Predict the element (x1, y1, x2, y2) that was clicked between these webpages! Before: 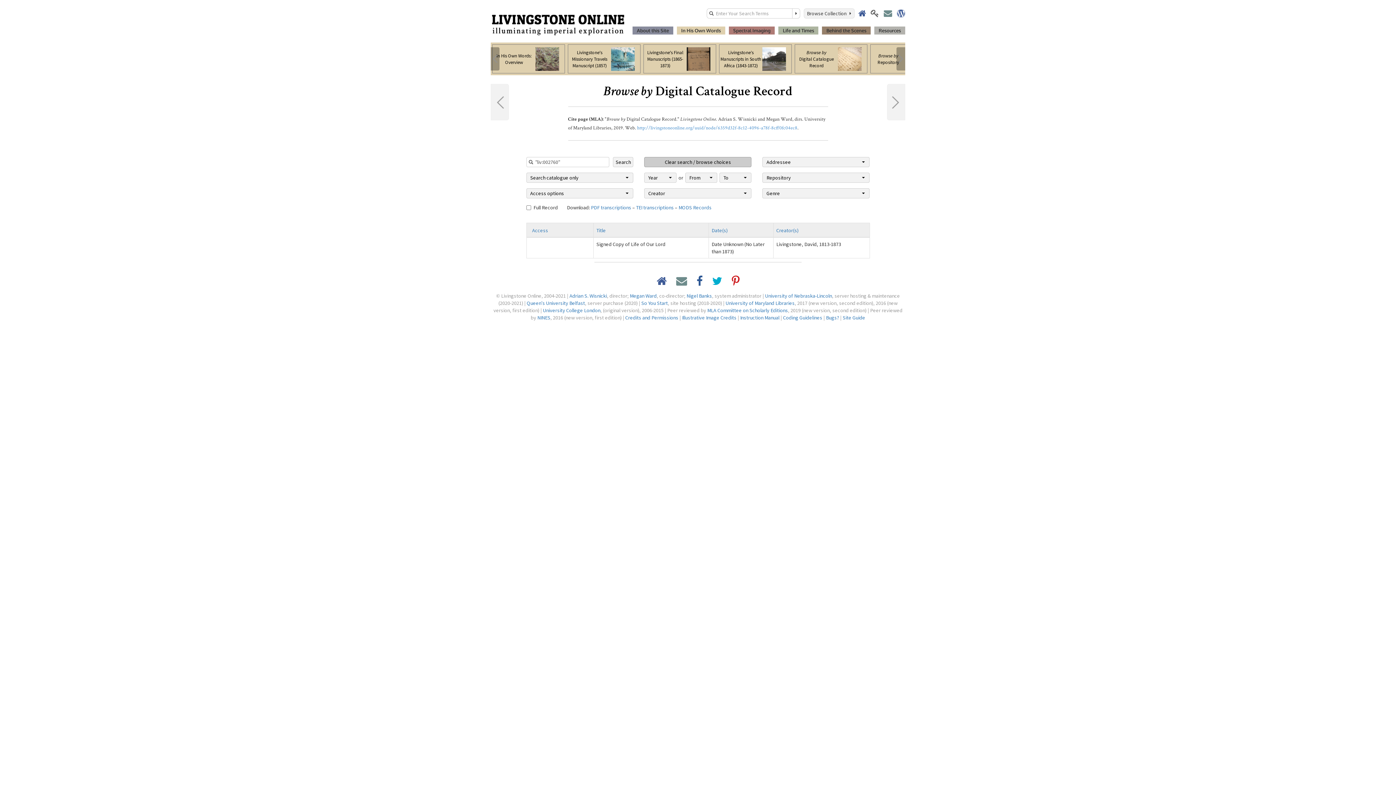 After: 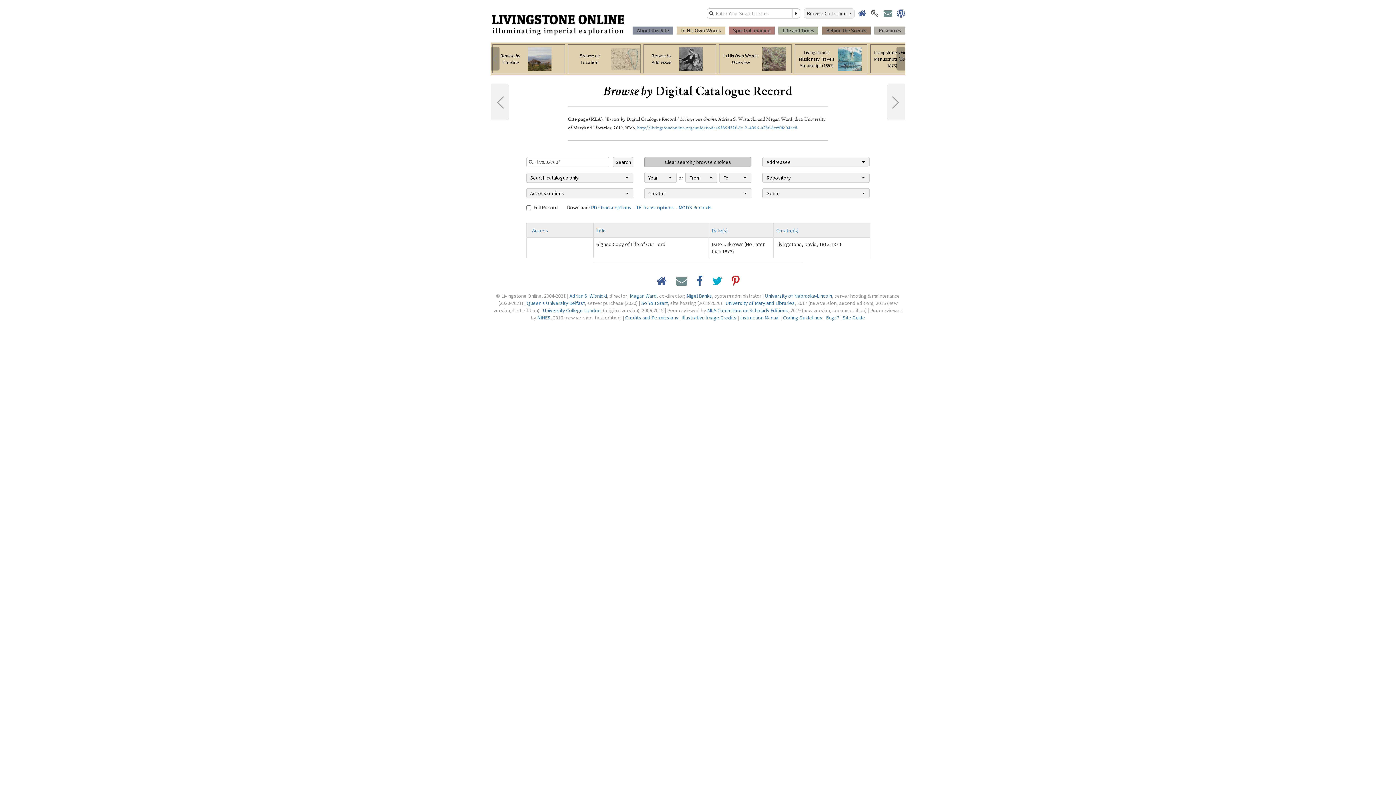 Action: bbox: (490, 47, 499, 70)